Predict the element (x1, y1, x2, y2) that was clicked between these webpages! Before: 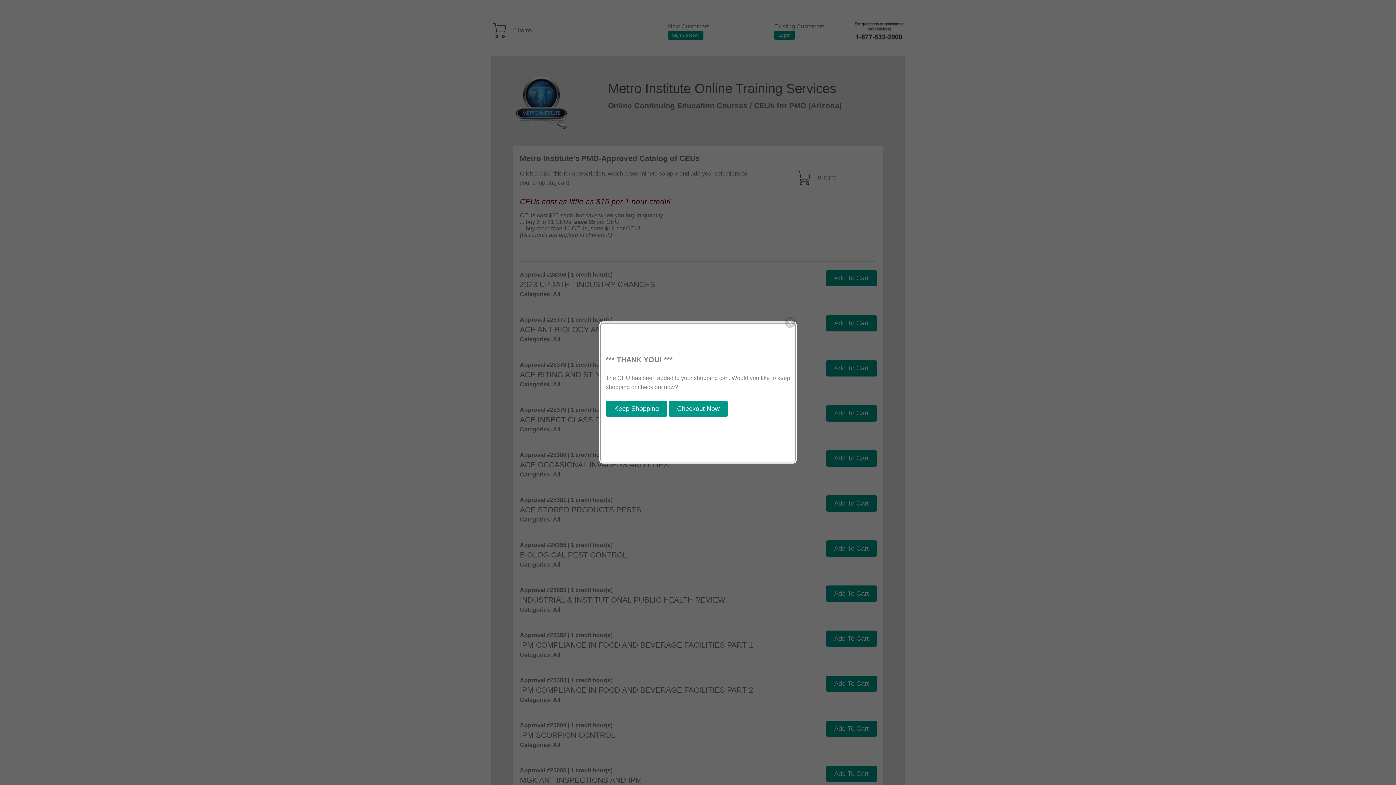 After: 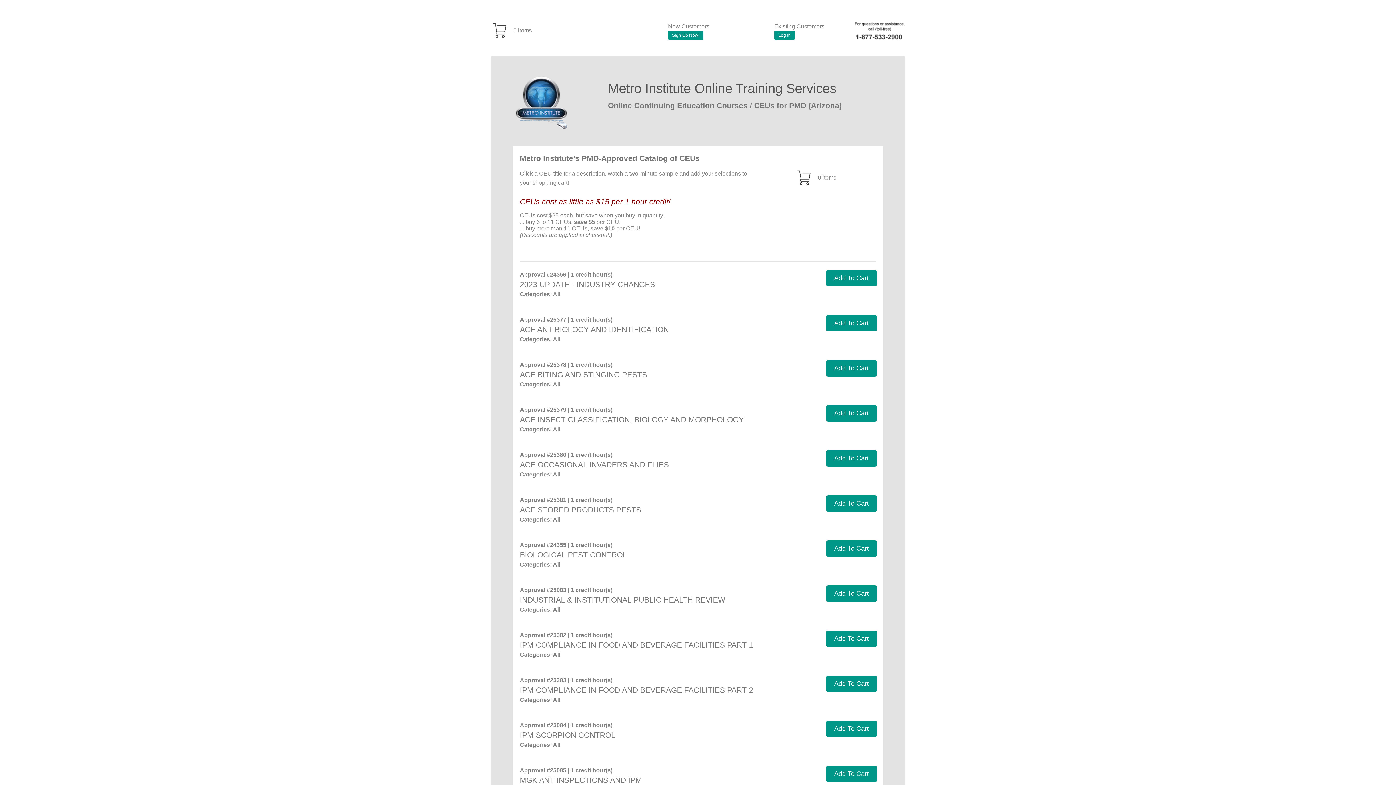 Action: bbox: (784, 317, 795, 328)